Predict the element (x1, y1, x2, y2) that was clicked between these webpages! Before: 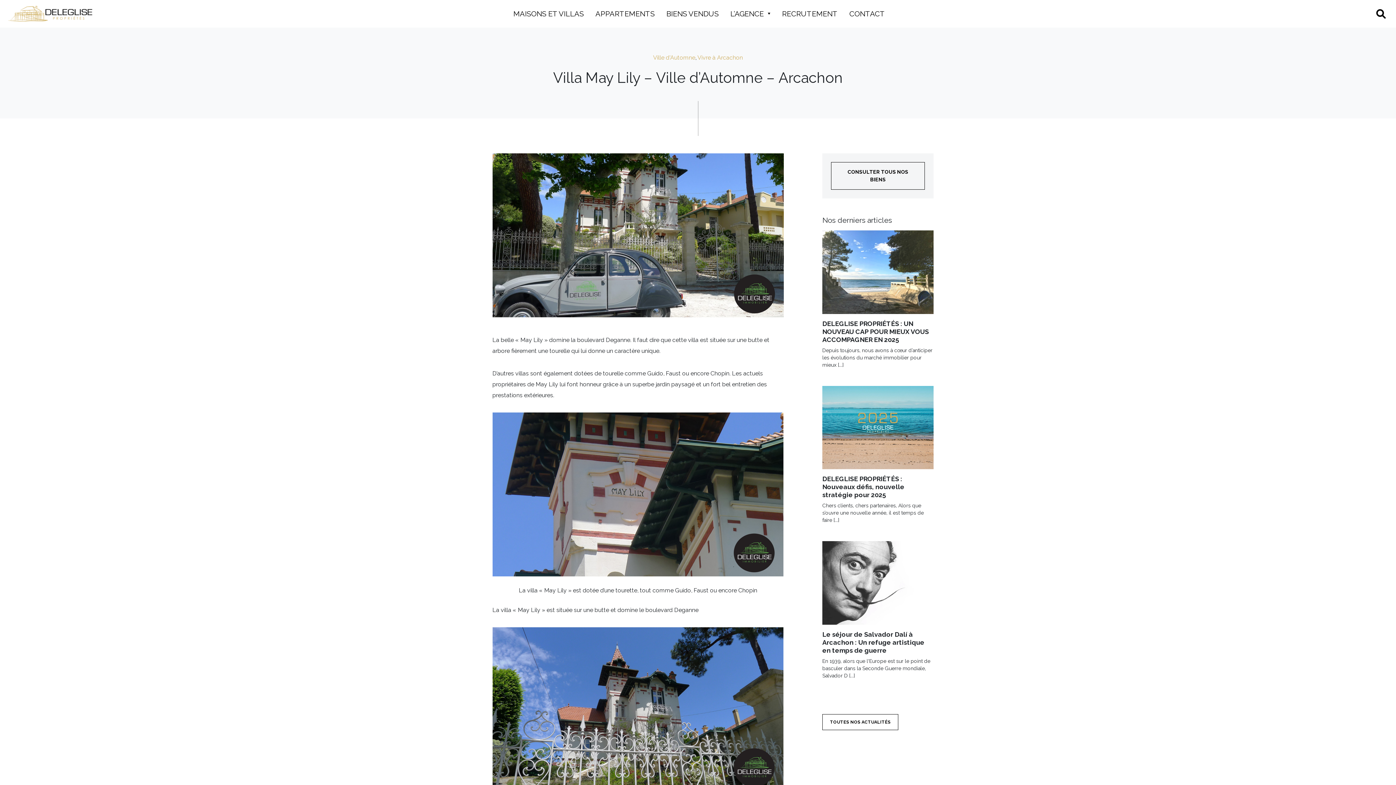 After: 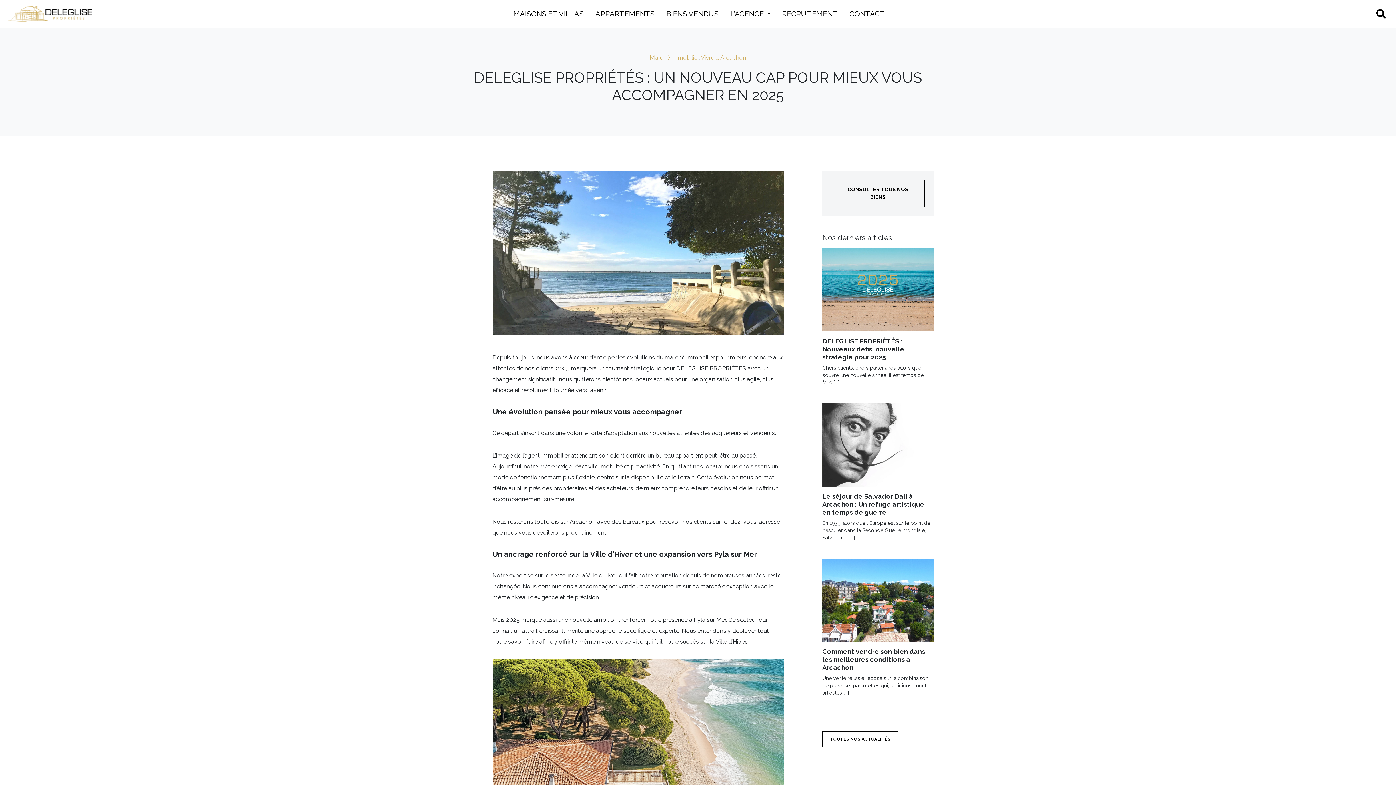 Action: bbox: (822, 268, 933, 275)